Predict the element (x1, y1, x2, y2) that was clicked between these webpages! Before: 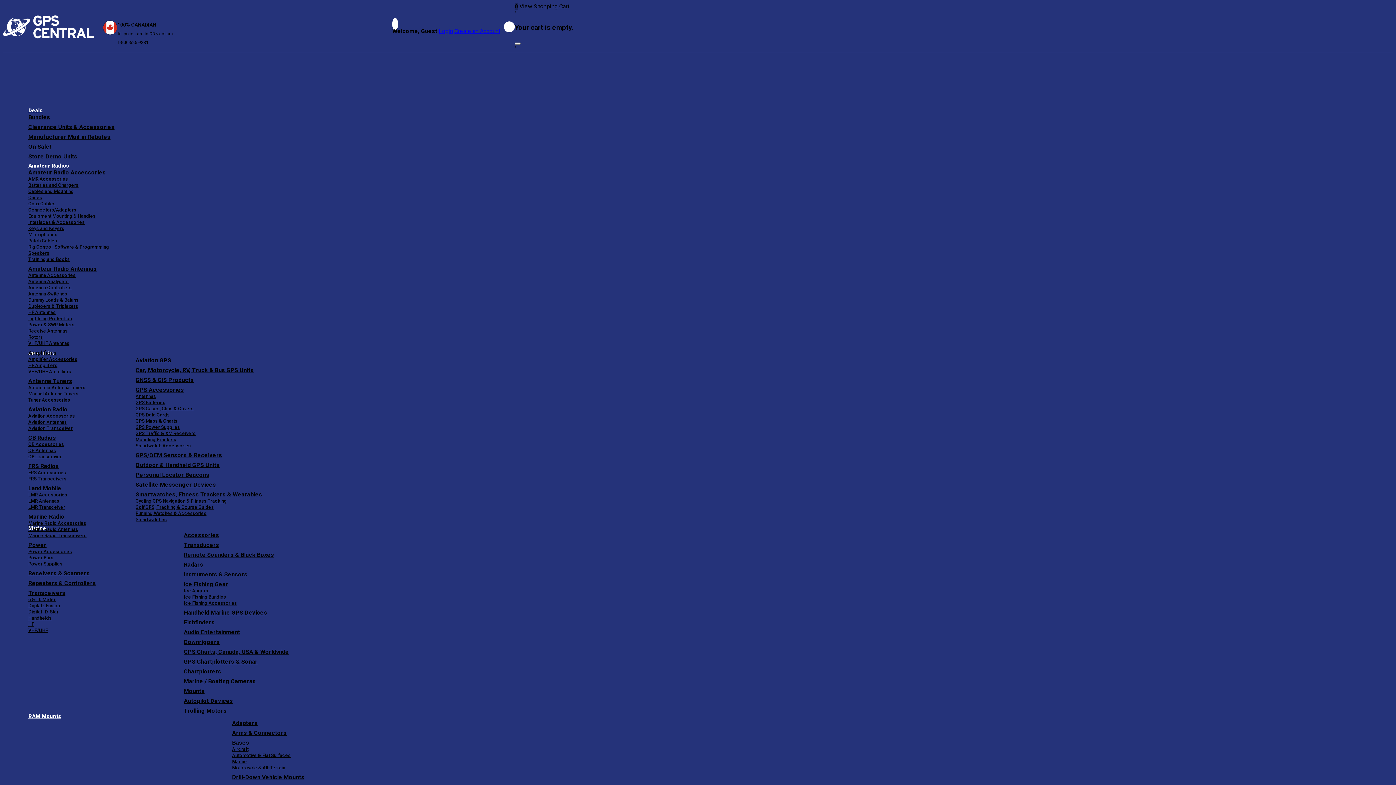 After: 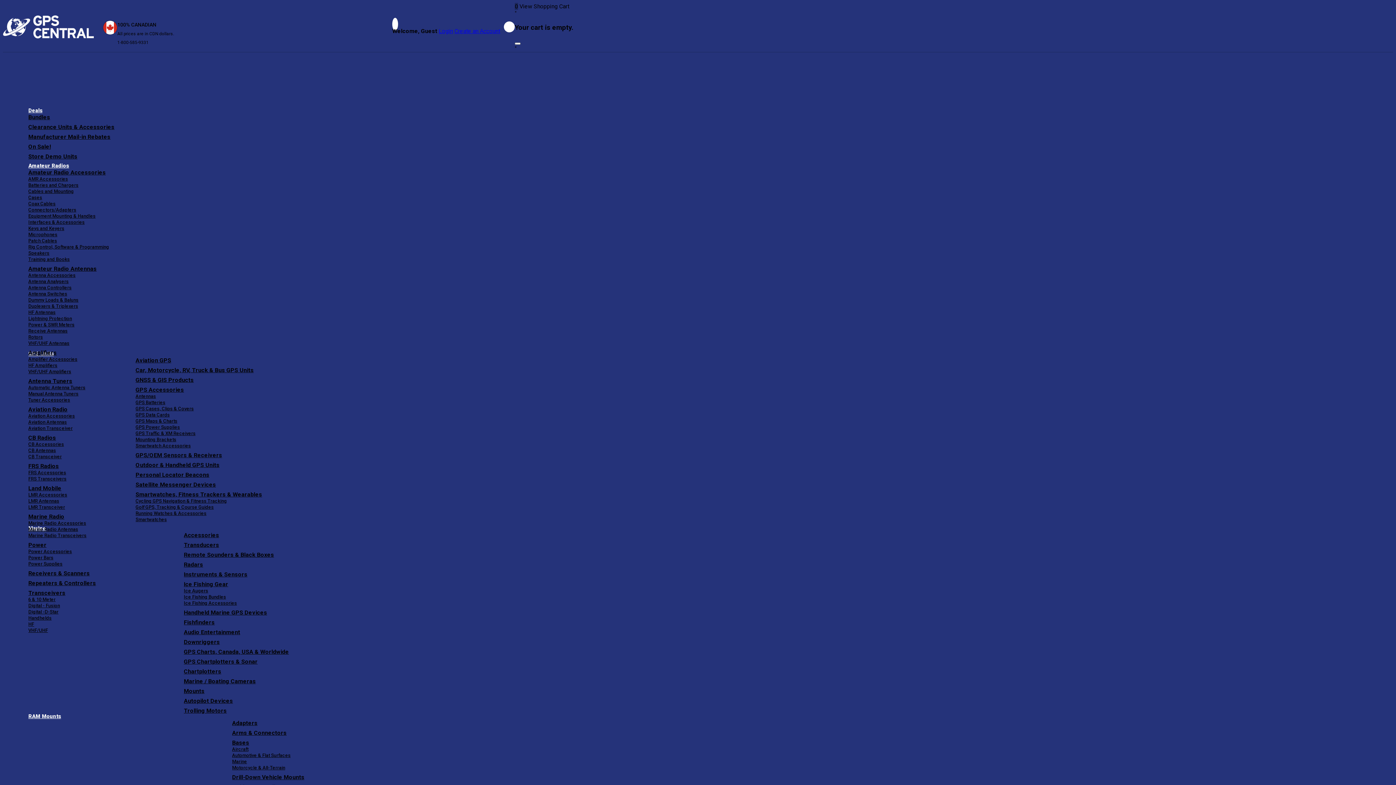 Action: label: 0 View Shopping Cart bbox: (514, 2, 569, 9)